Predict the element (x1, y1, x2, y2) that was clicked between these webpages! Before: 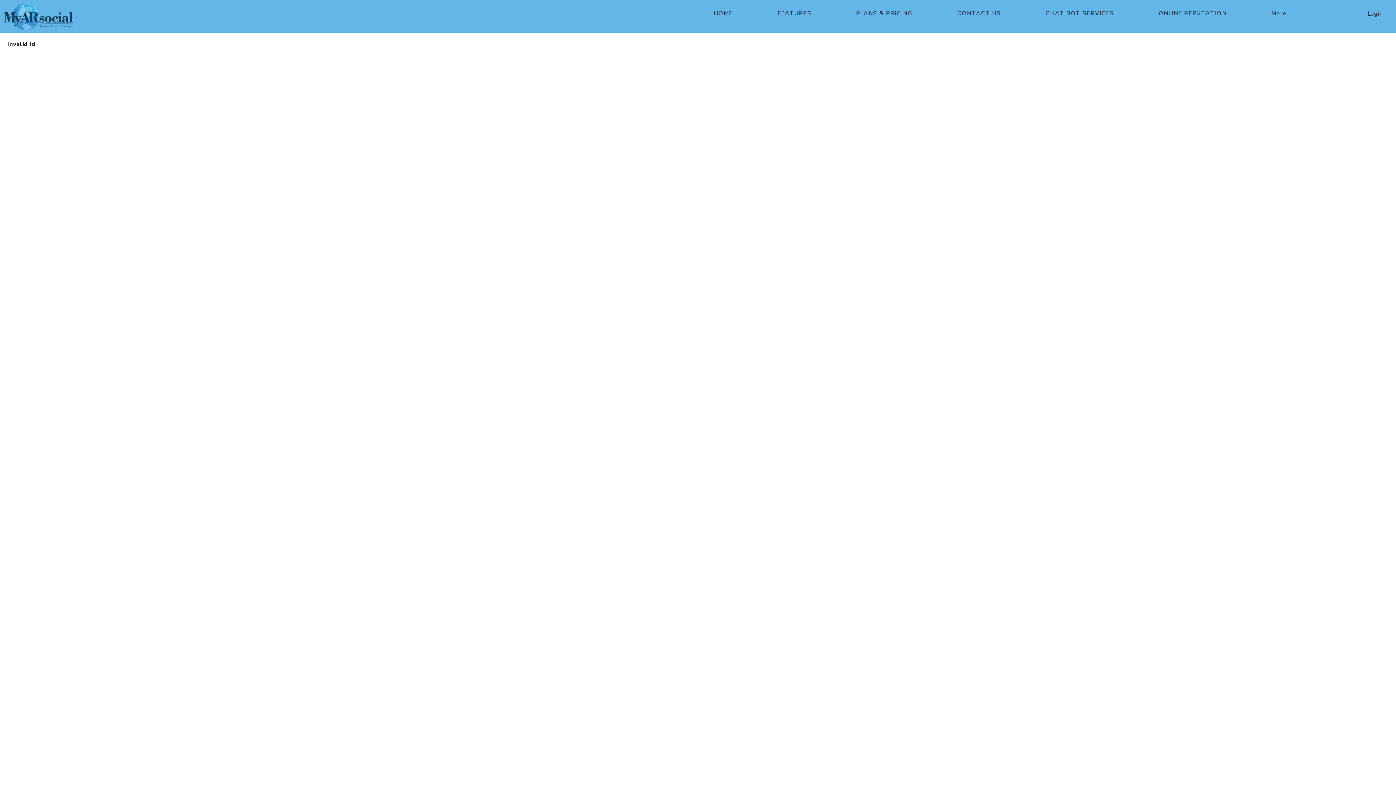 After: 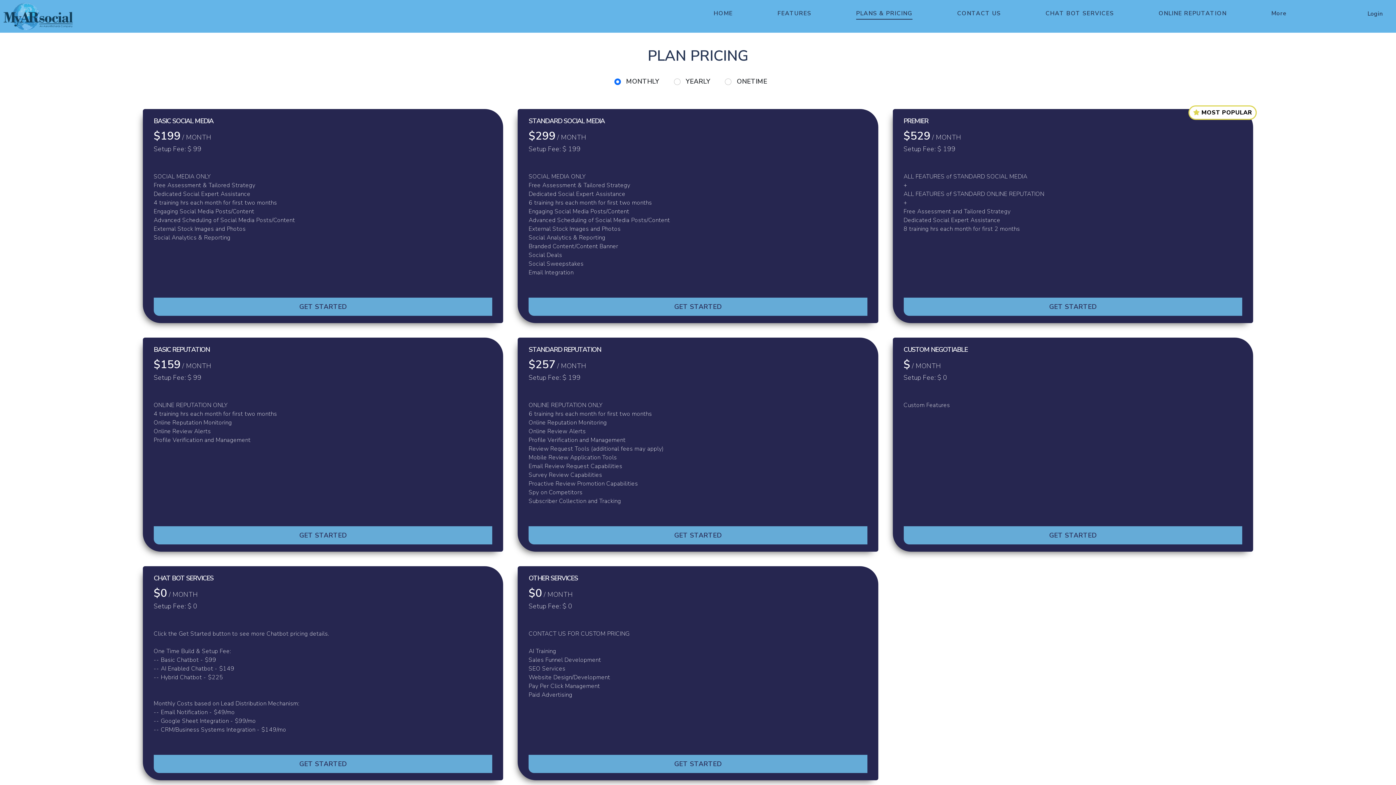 Action: bbox: (856, 9, 912, 17) label: PLANS & PRICING